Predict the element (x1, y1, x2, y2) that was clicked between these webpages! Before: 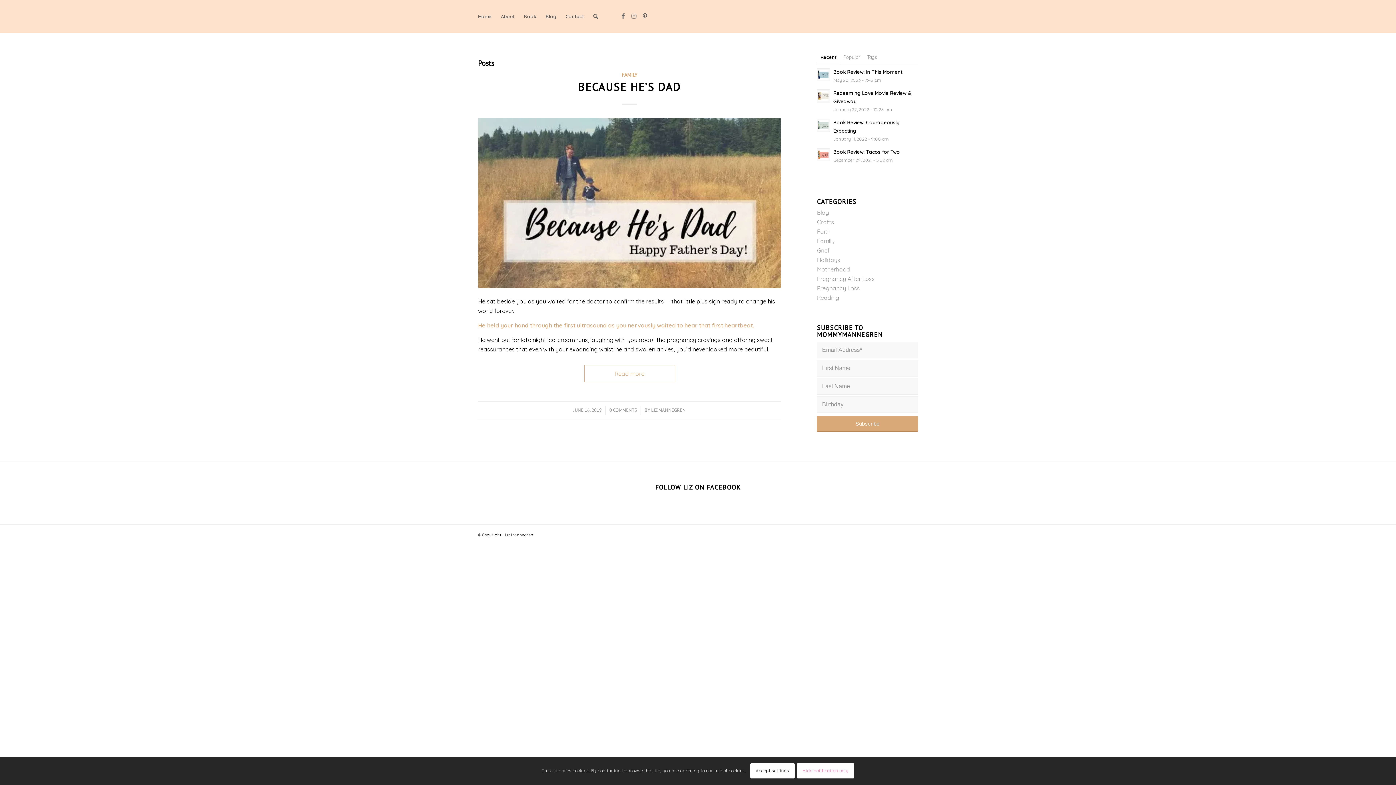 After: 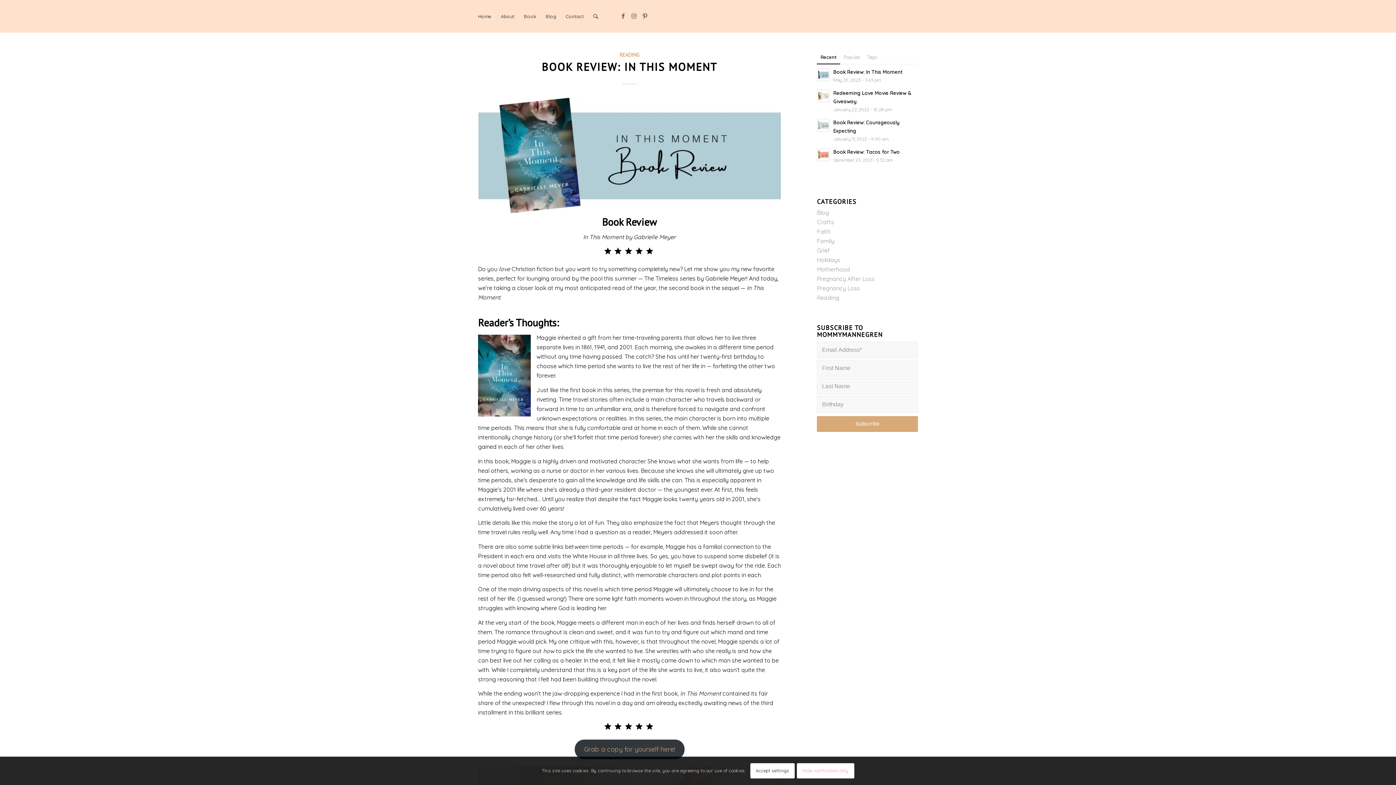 Action: label: Reading bbox: (817, 294, 839, 301)